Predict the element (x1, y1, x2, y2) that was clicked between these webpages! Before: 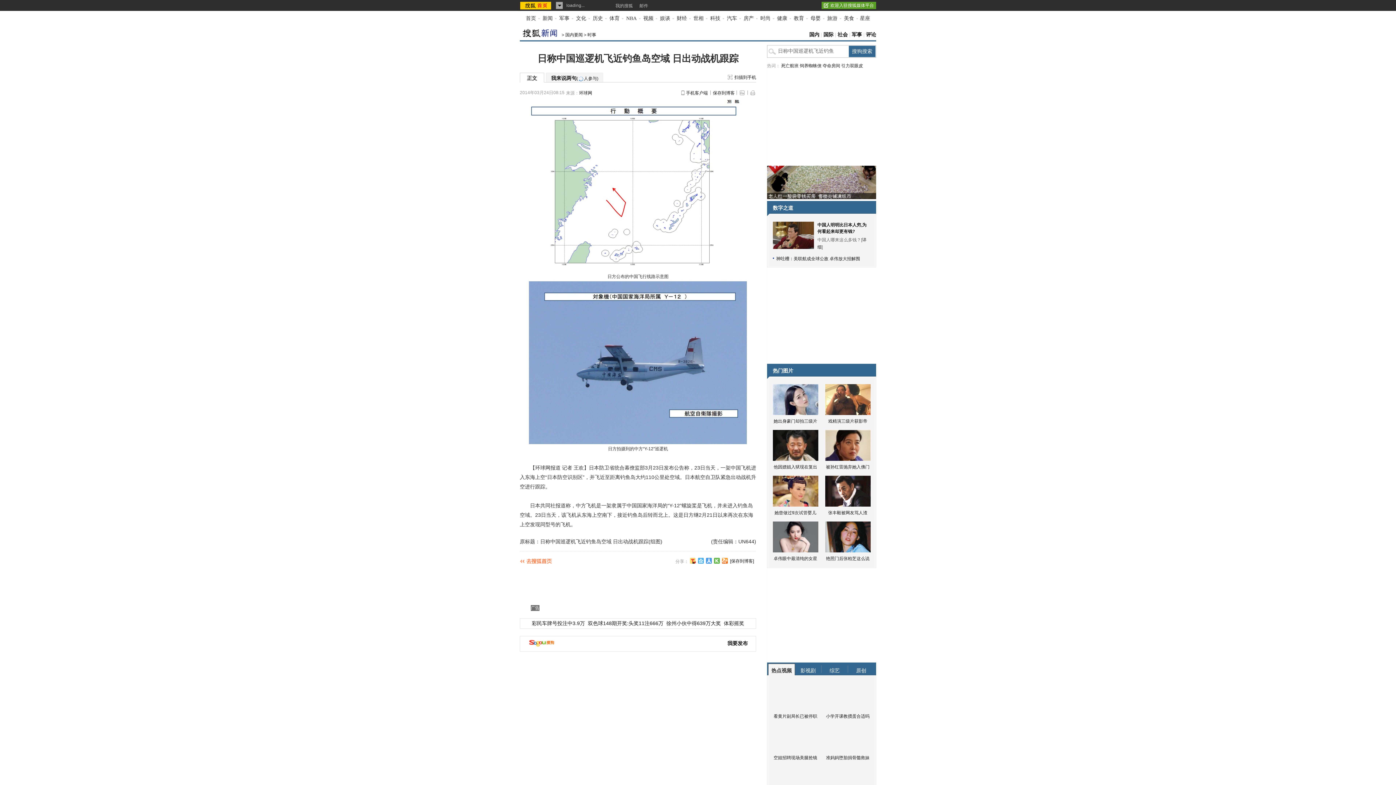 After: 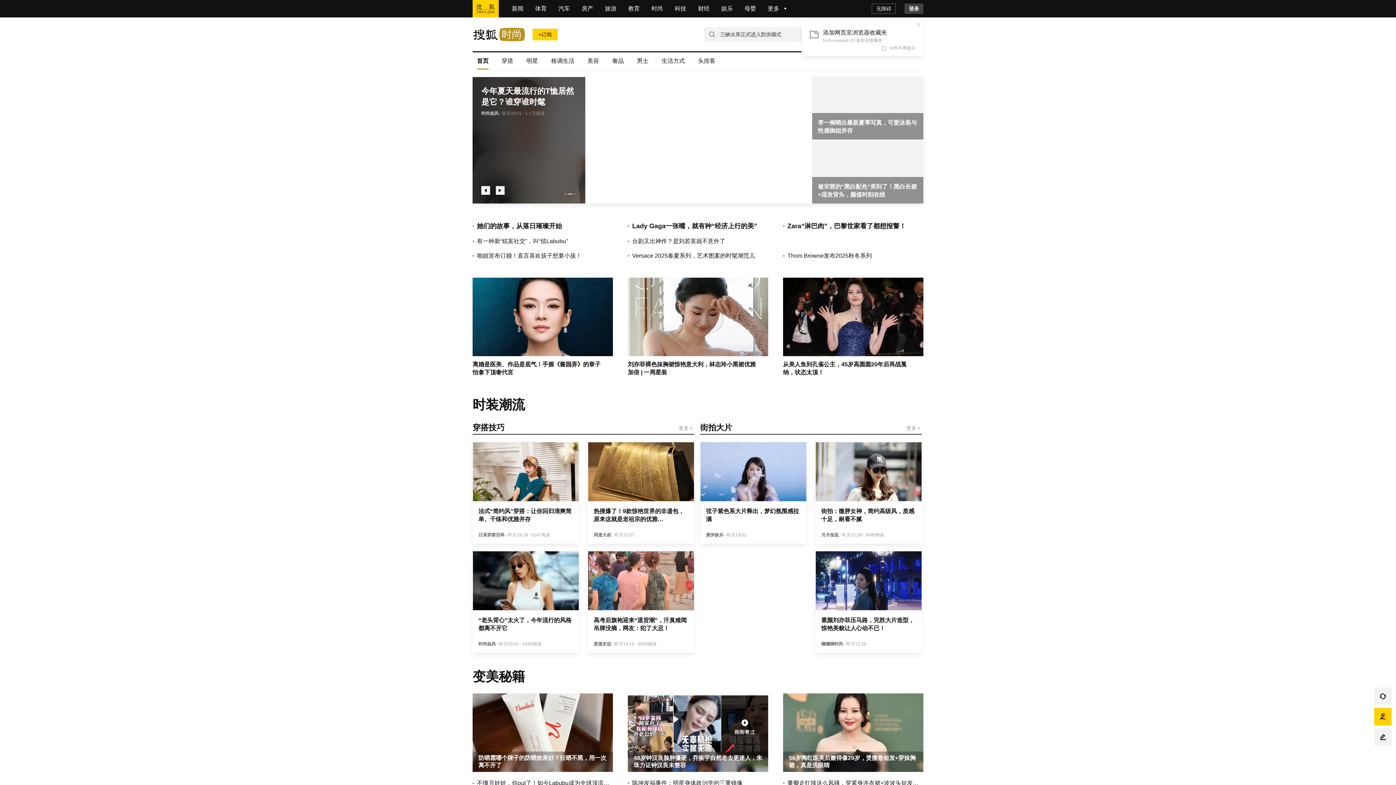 Action: label: 时尚 bbox: (760, 15, 770, 21)